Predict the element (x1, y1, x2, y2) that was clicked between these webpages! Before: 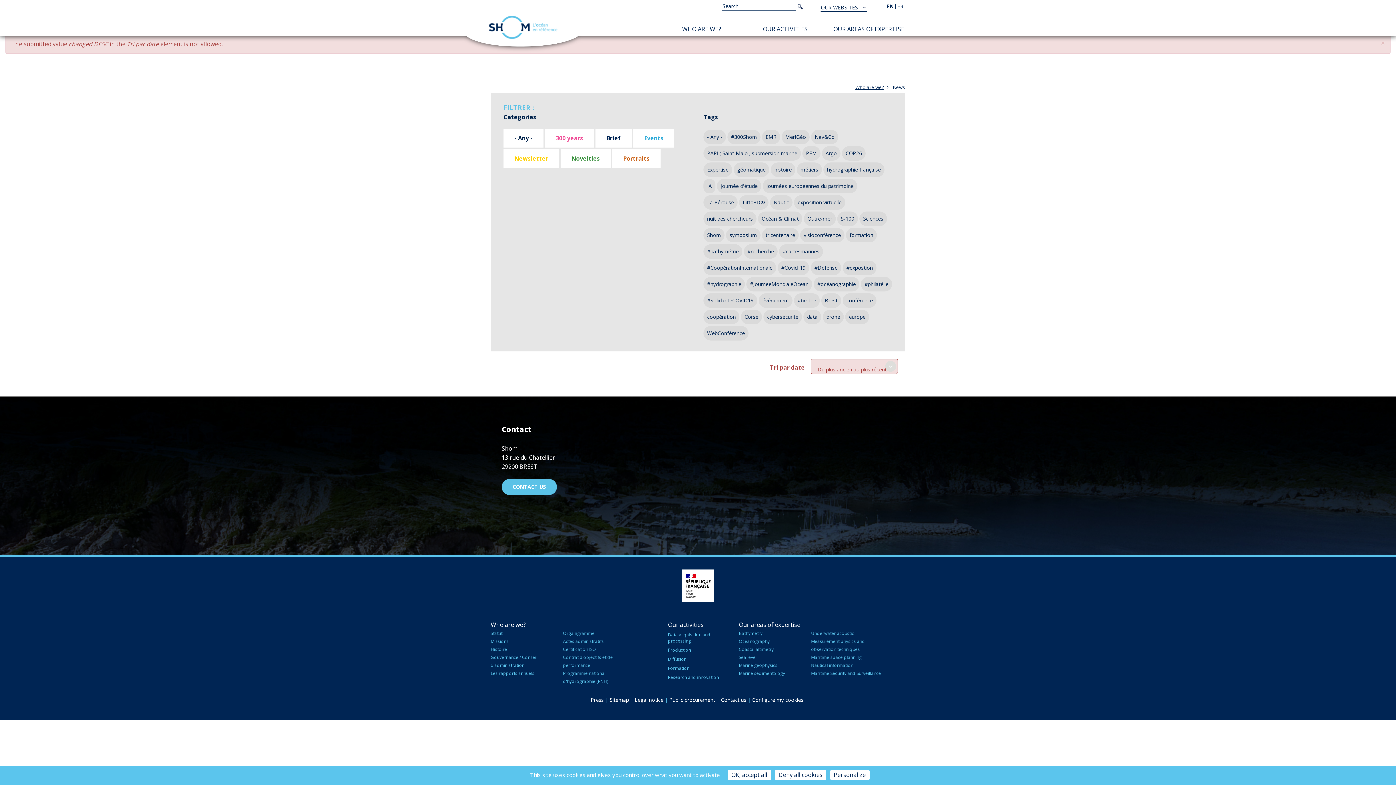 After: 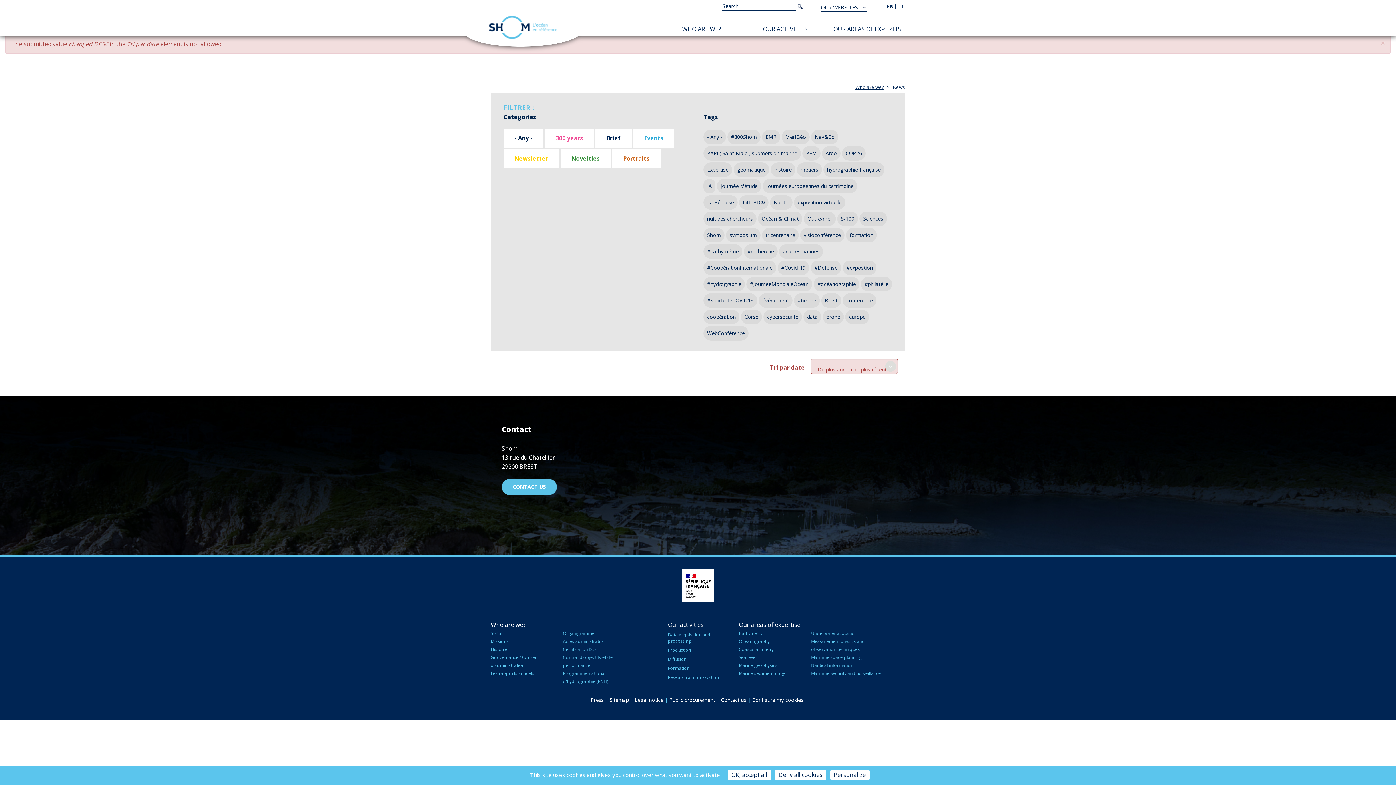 Action: label: IA bbox: (703, 178, 715, 193)